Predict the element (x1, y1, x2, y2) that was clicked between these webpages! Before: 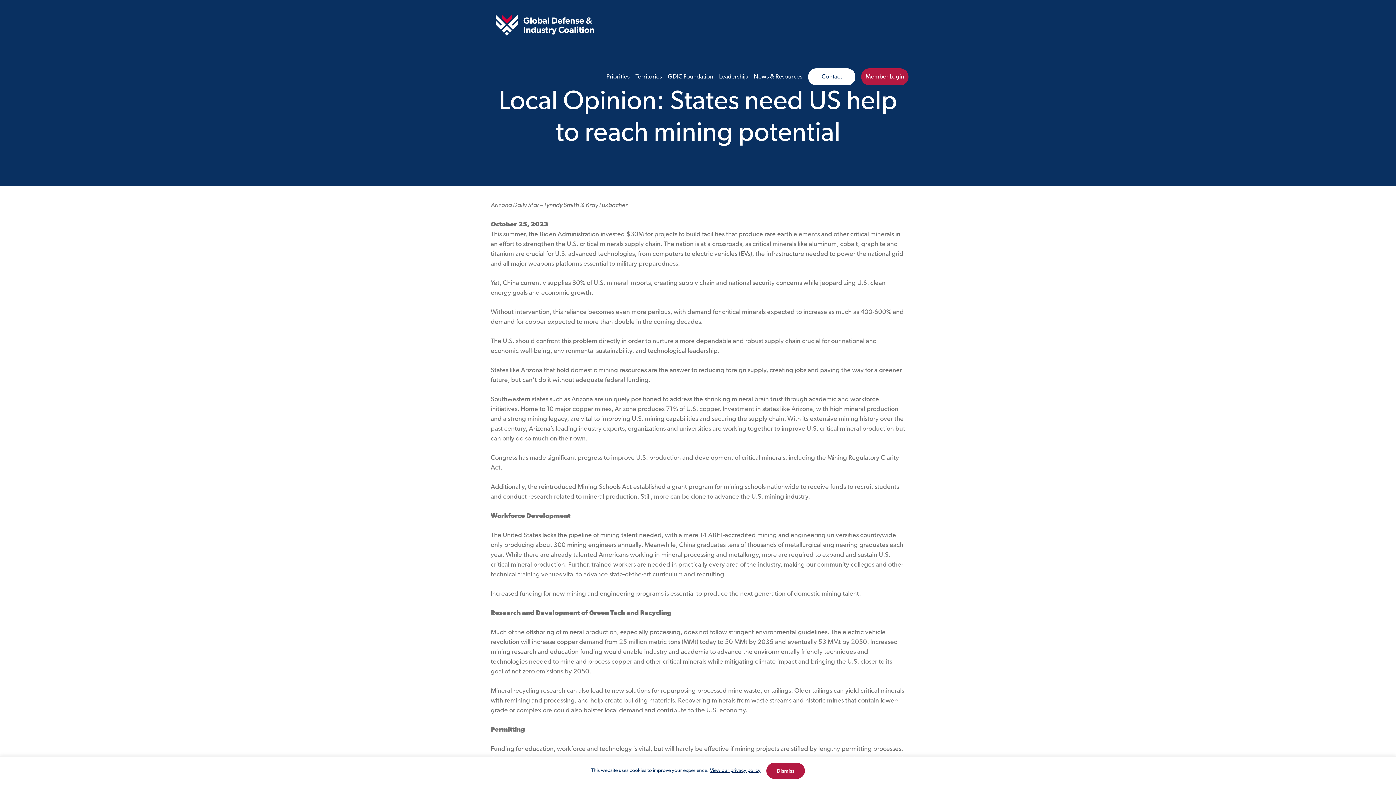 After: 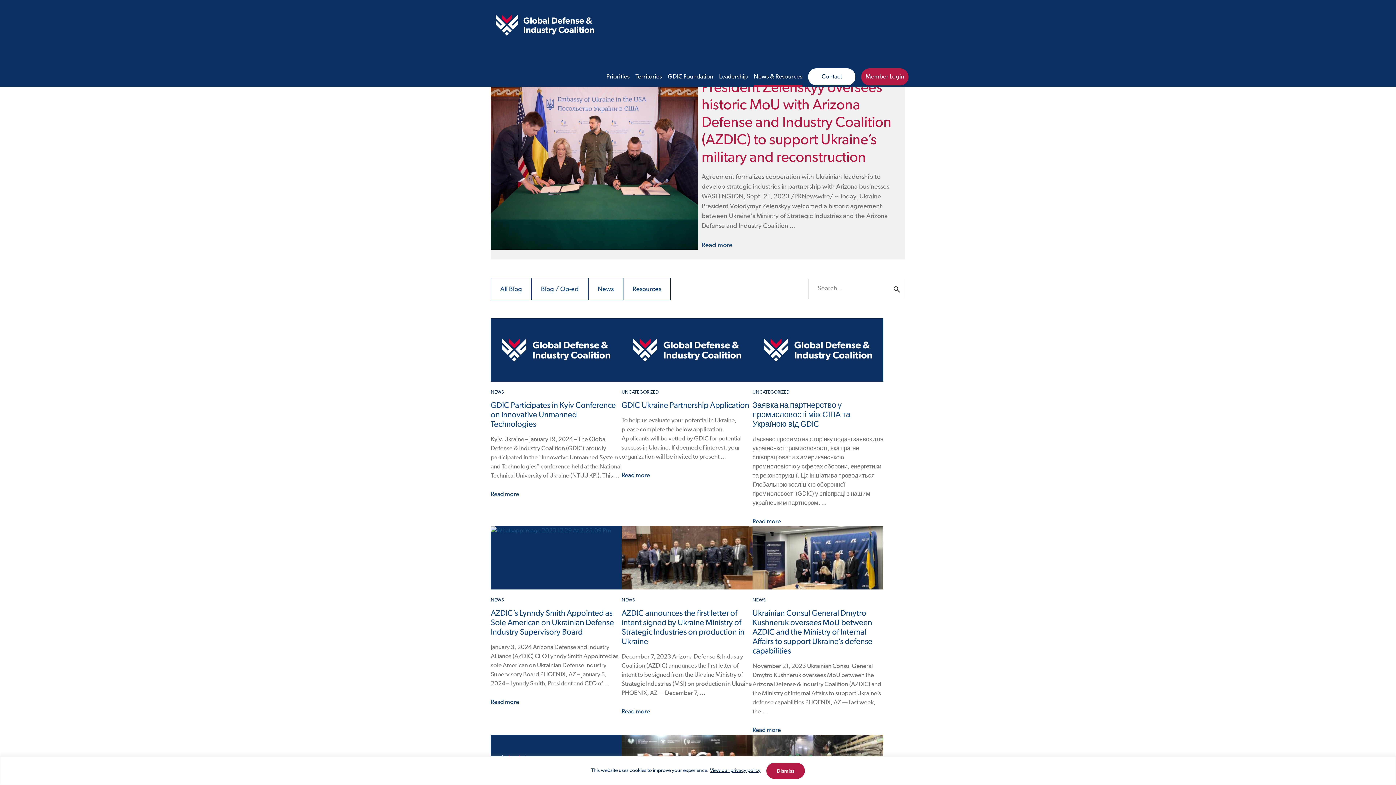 Action: bbox: (753, 68, 802, 85) label: News & Resources